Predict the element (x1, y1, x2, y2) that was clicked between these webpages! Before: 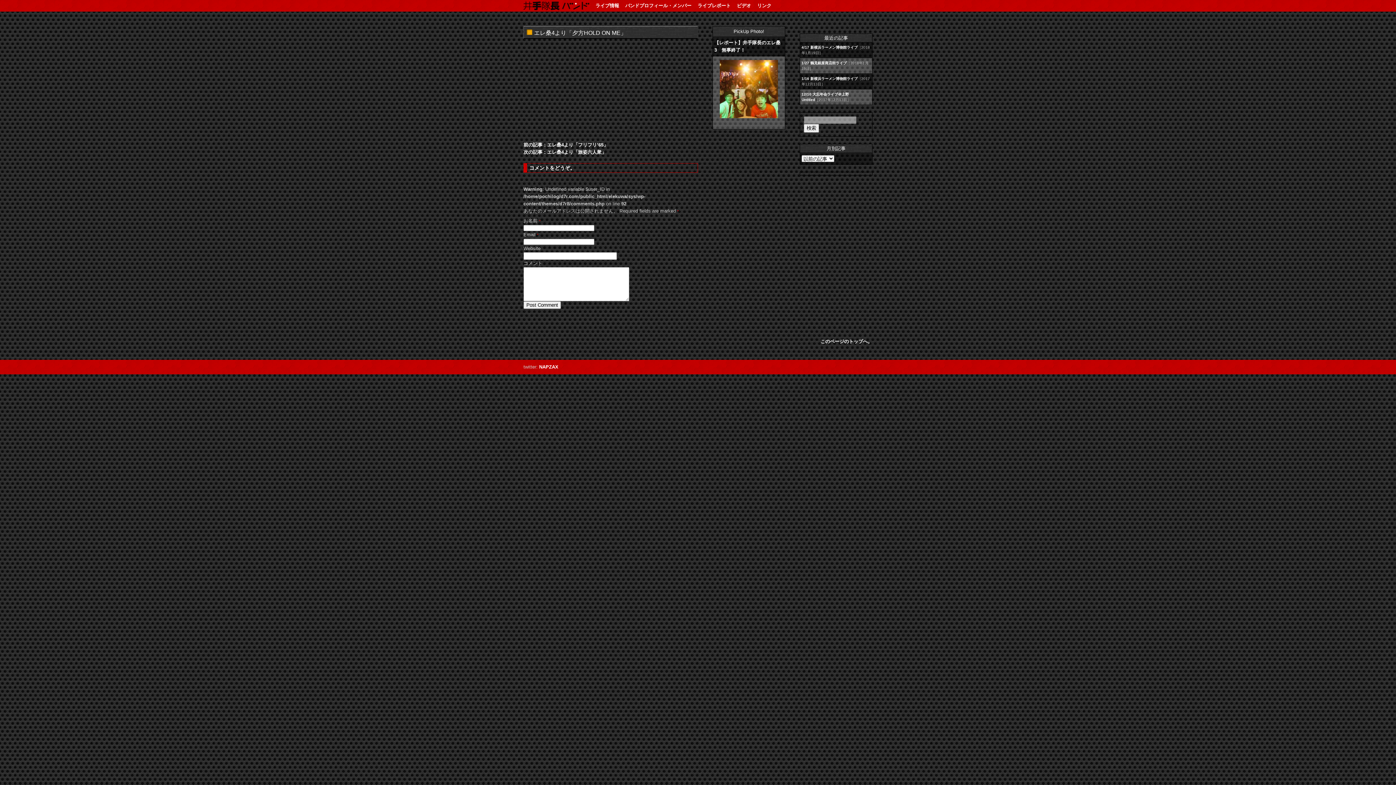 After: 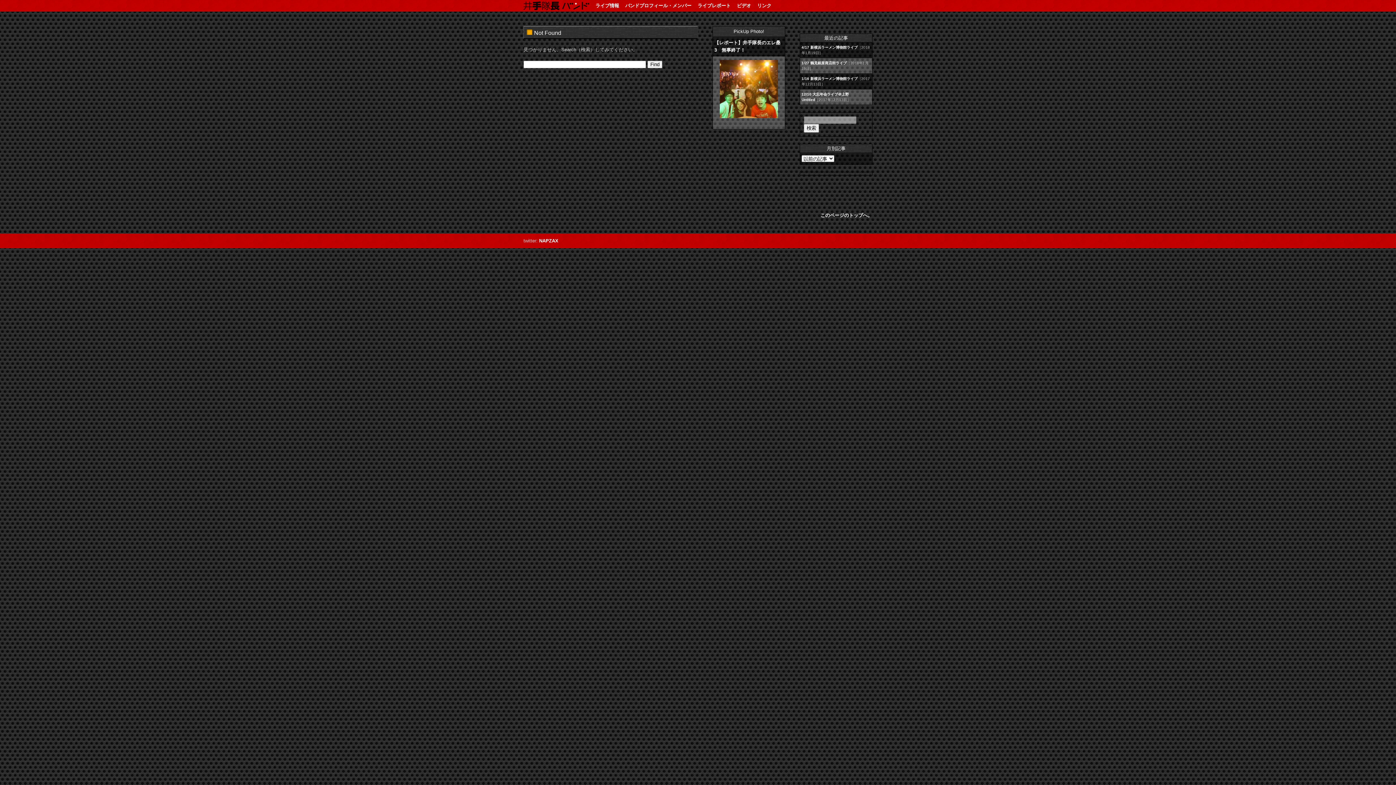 Action: label: ライブレポート bbox: (697, 2, 730, 8)